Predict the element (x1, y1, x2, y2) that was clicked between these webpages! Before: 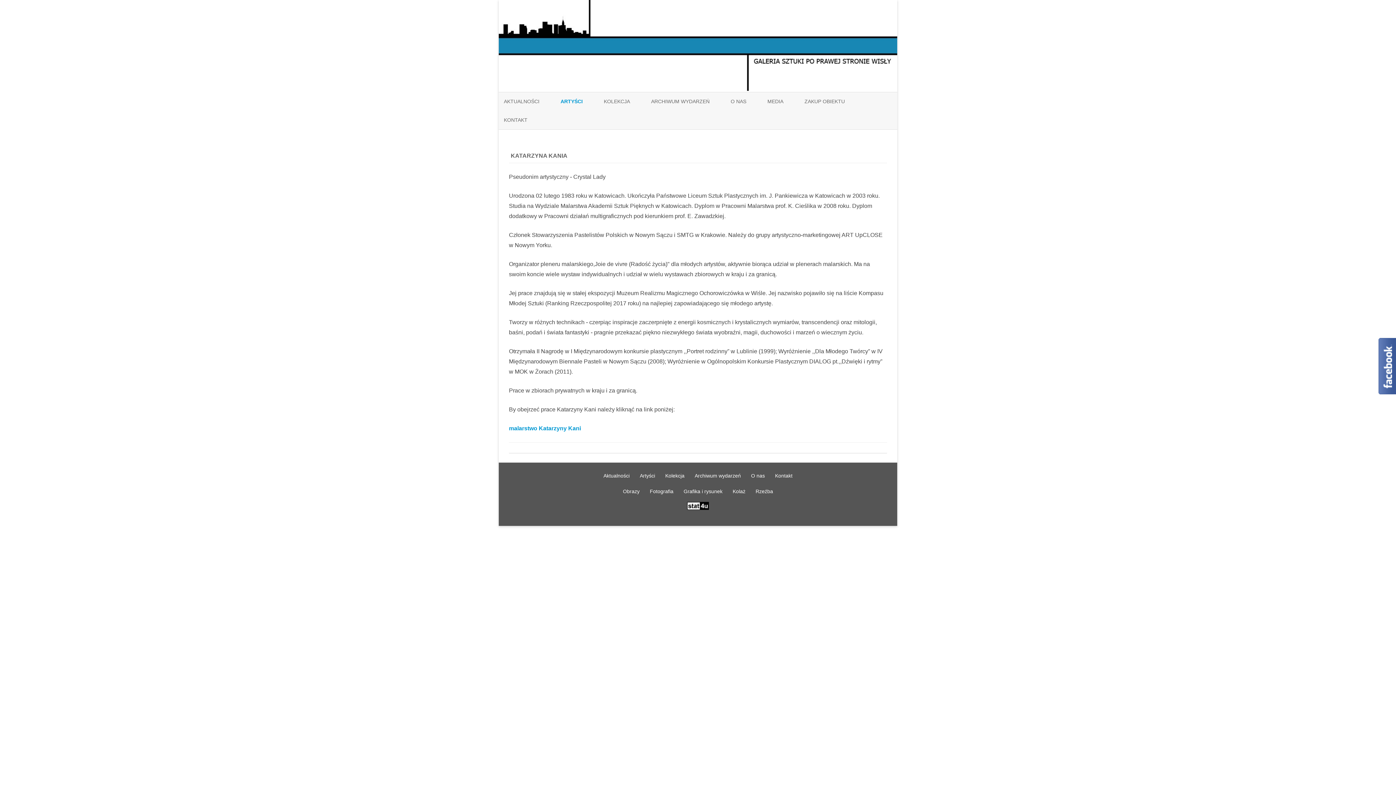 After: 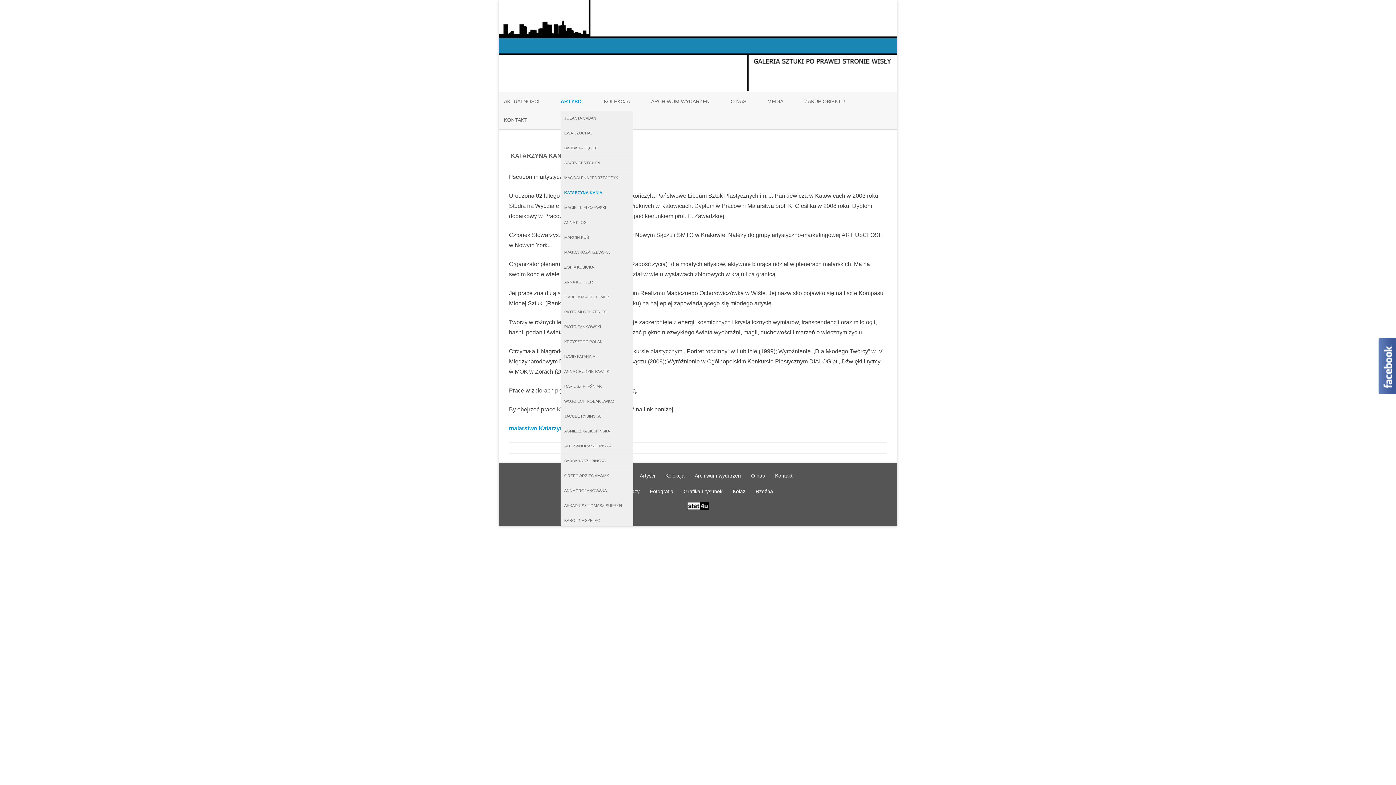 Action: bbox: (560, 92, 582, 110) label: ARTYŚCI